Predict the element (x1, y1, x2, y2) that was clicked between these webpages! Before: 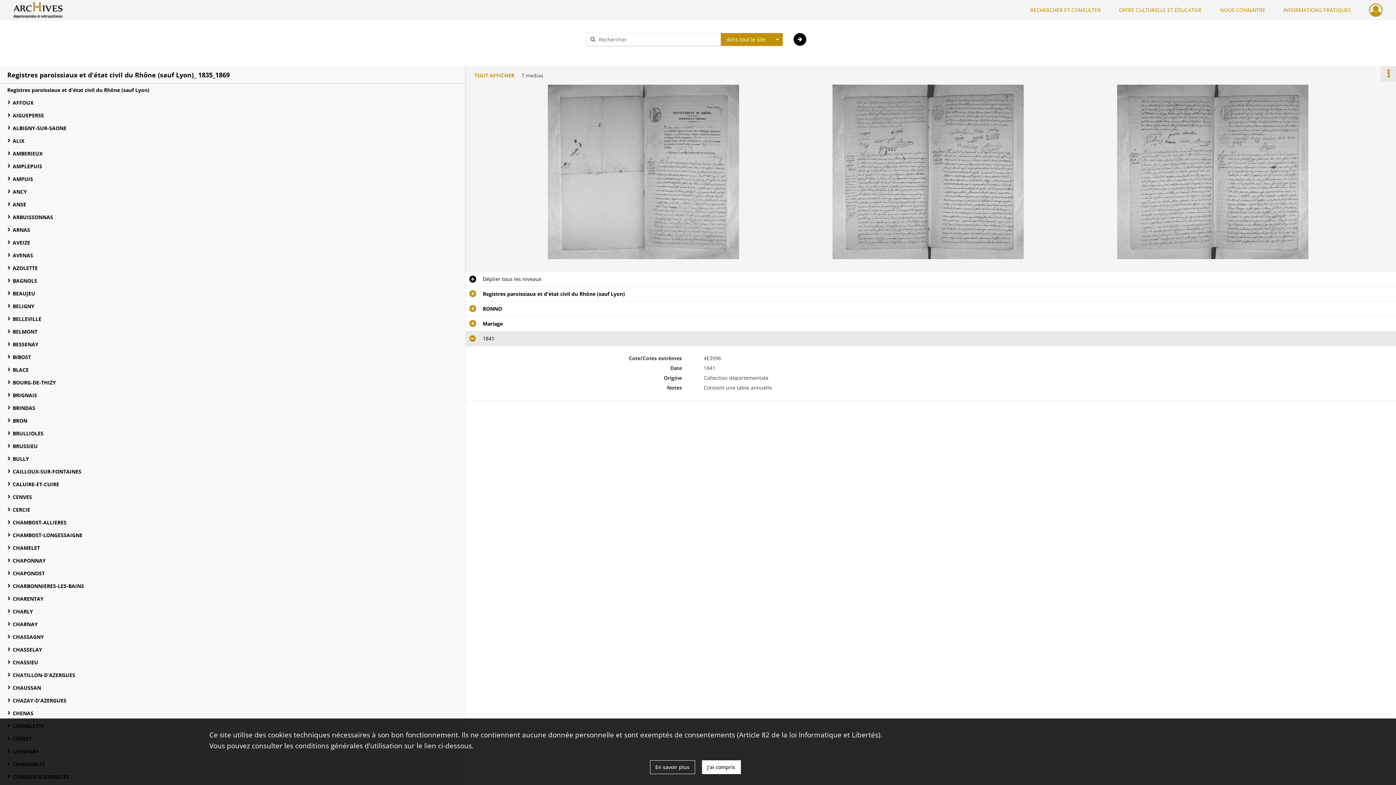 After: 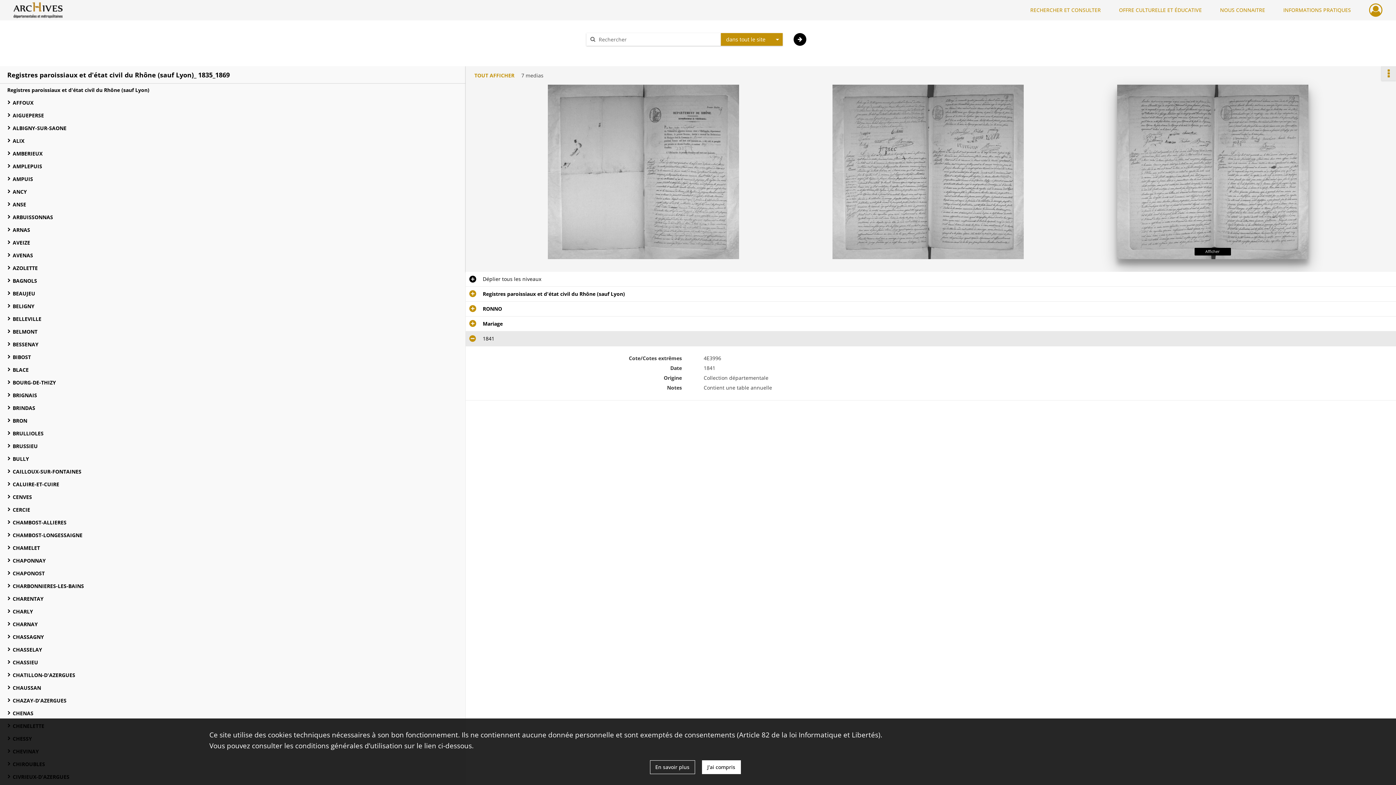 Action: bbox: (1073, 84, 1352, 259)